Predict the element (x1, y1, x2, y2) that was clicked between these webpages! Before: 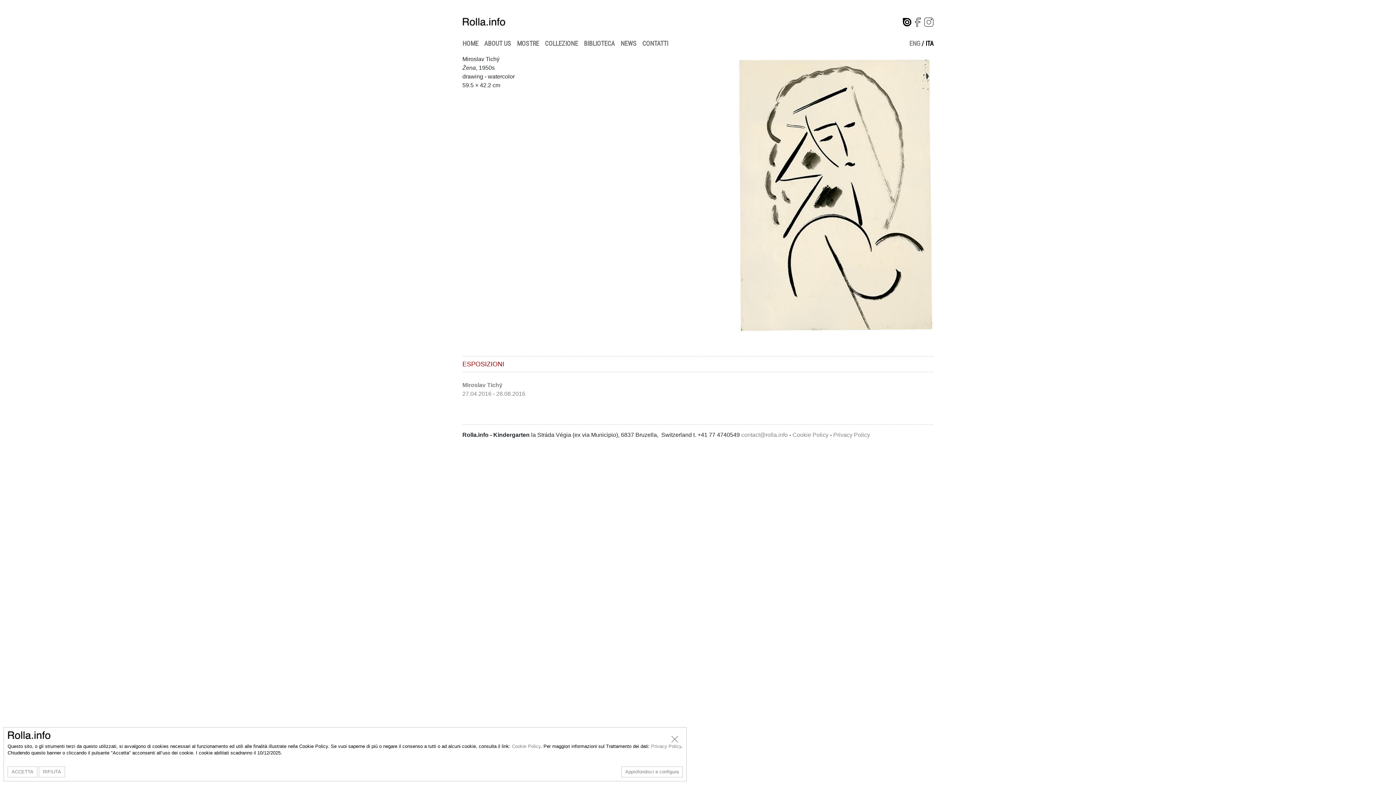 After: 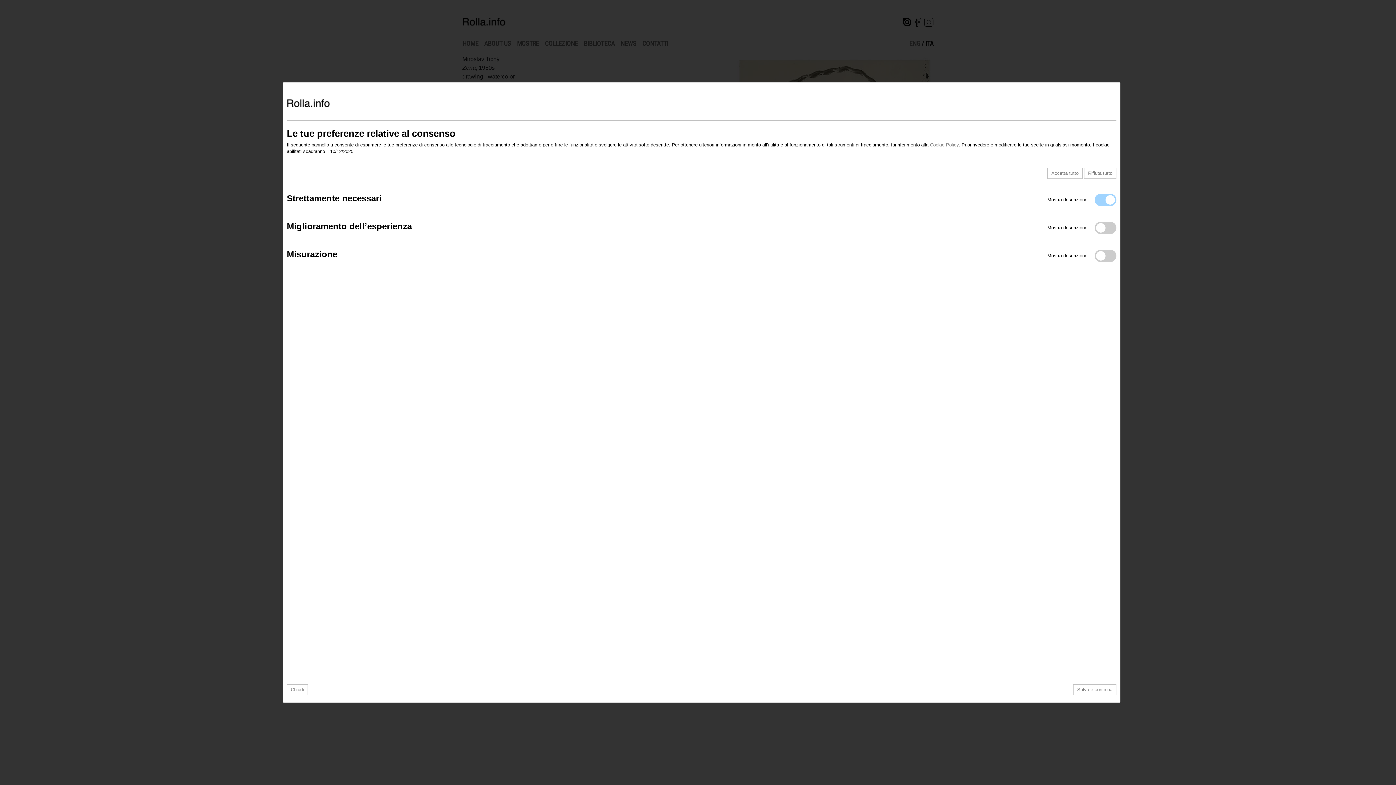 Action: bbox: (621, 766, 682, 777) label: Approfondisci e configura